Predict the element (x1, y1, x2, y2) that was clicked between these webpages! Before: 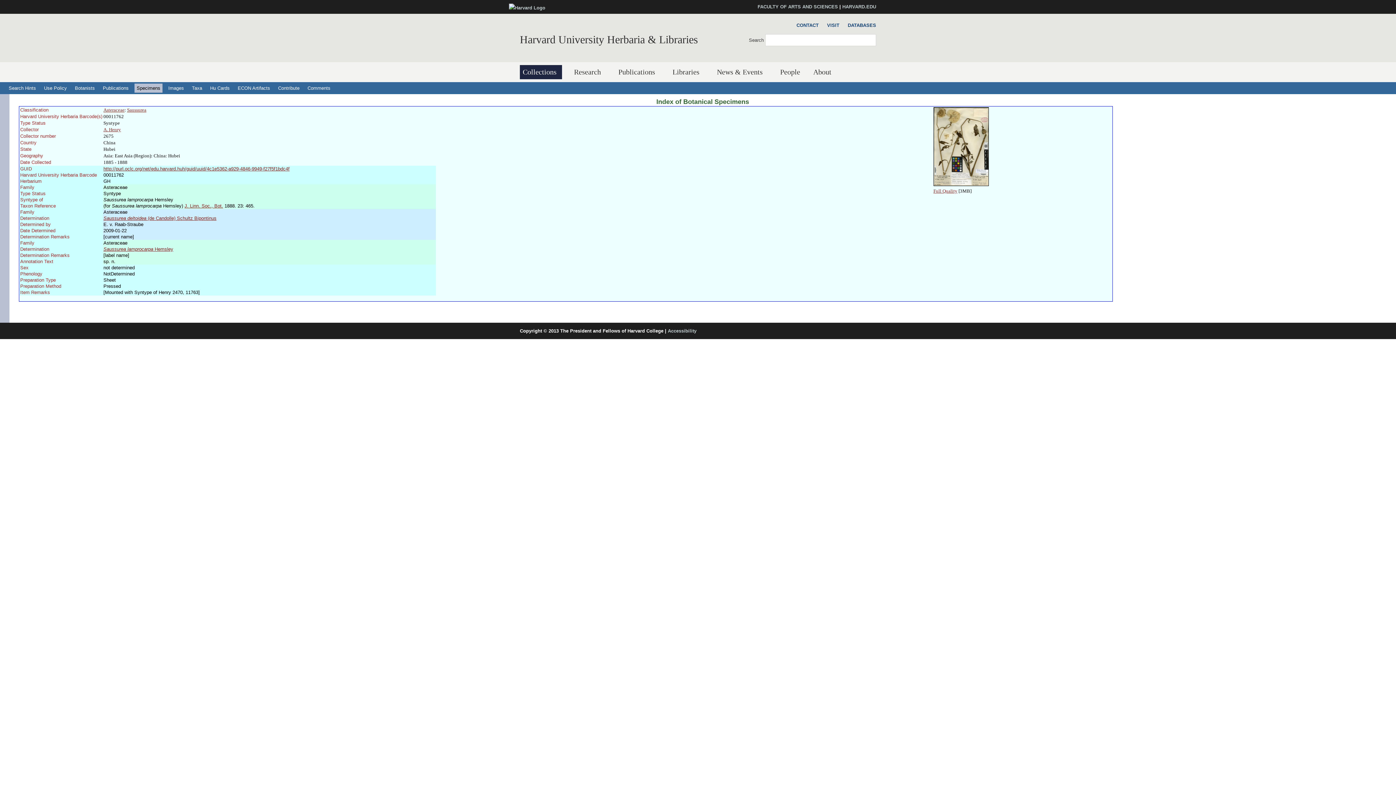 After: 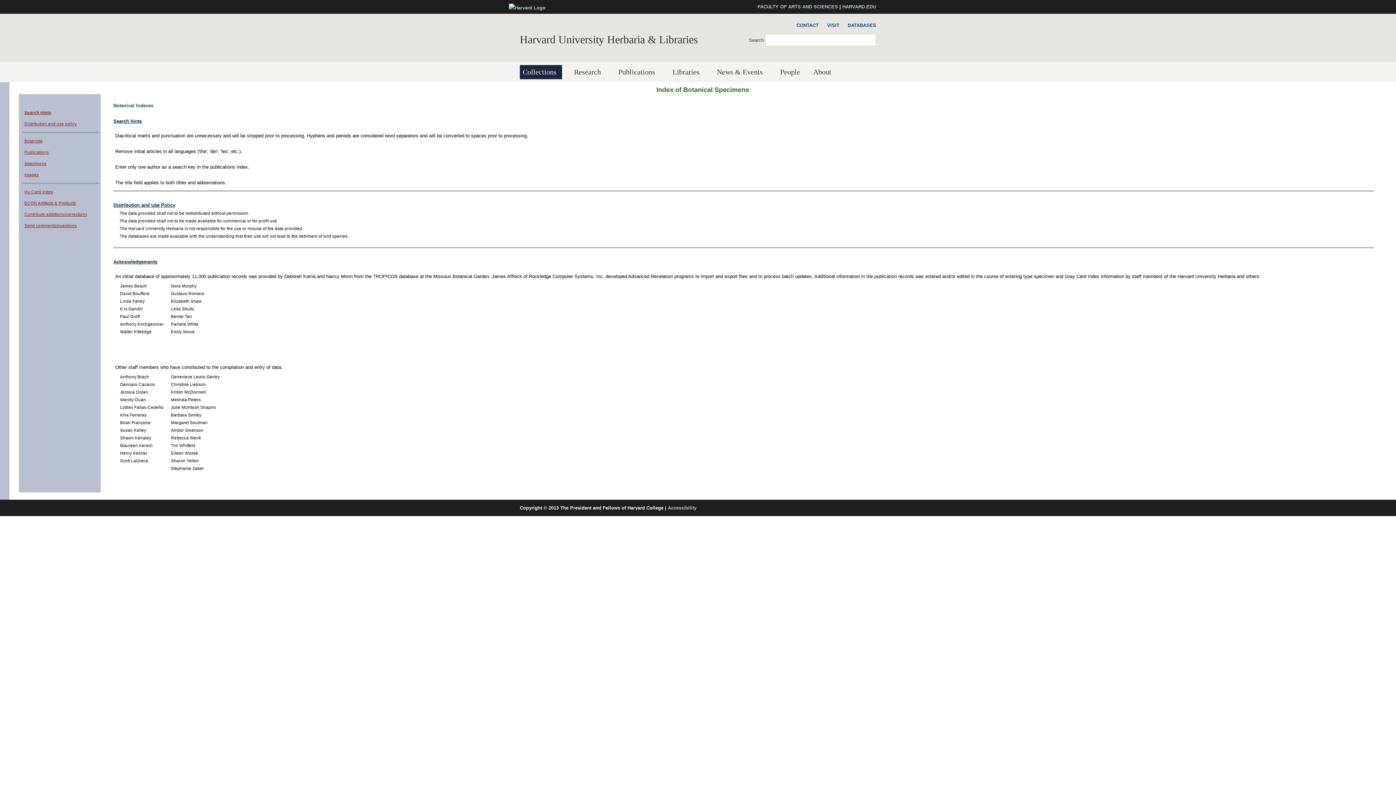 Action: bbox: (6, 83, 38, 92) label: Search Hints